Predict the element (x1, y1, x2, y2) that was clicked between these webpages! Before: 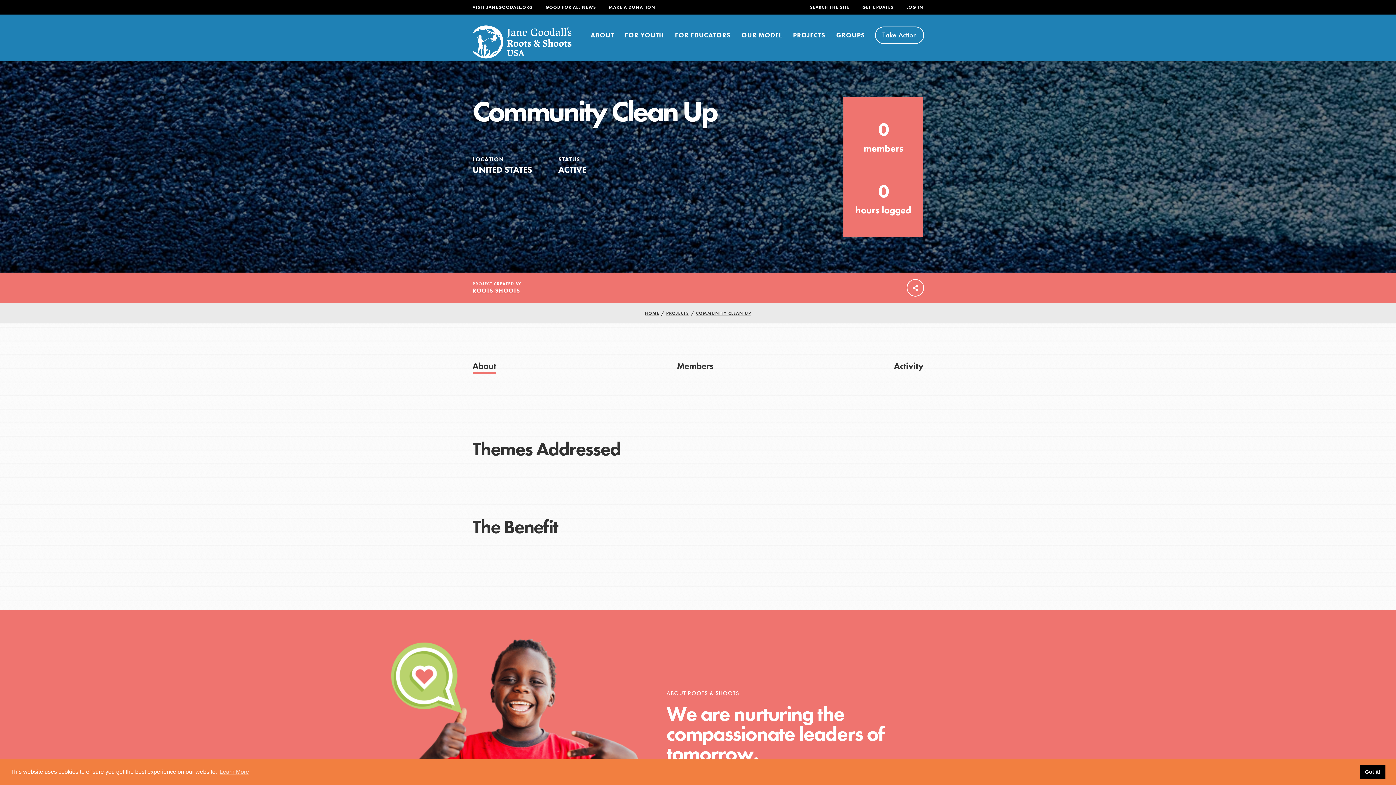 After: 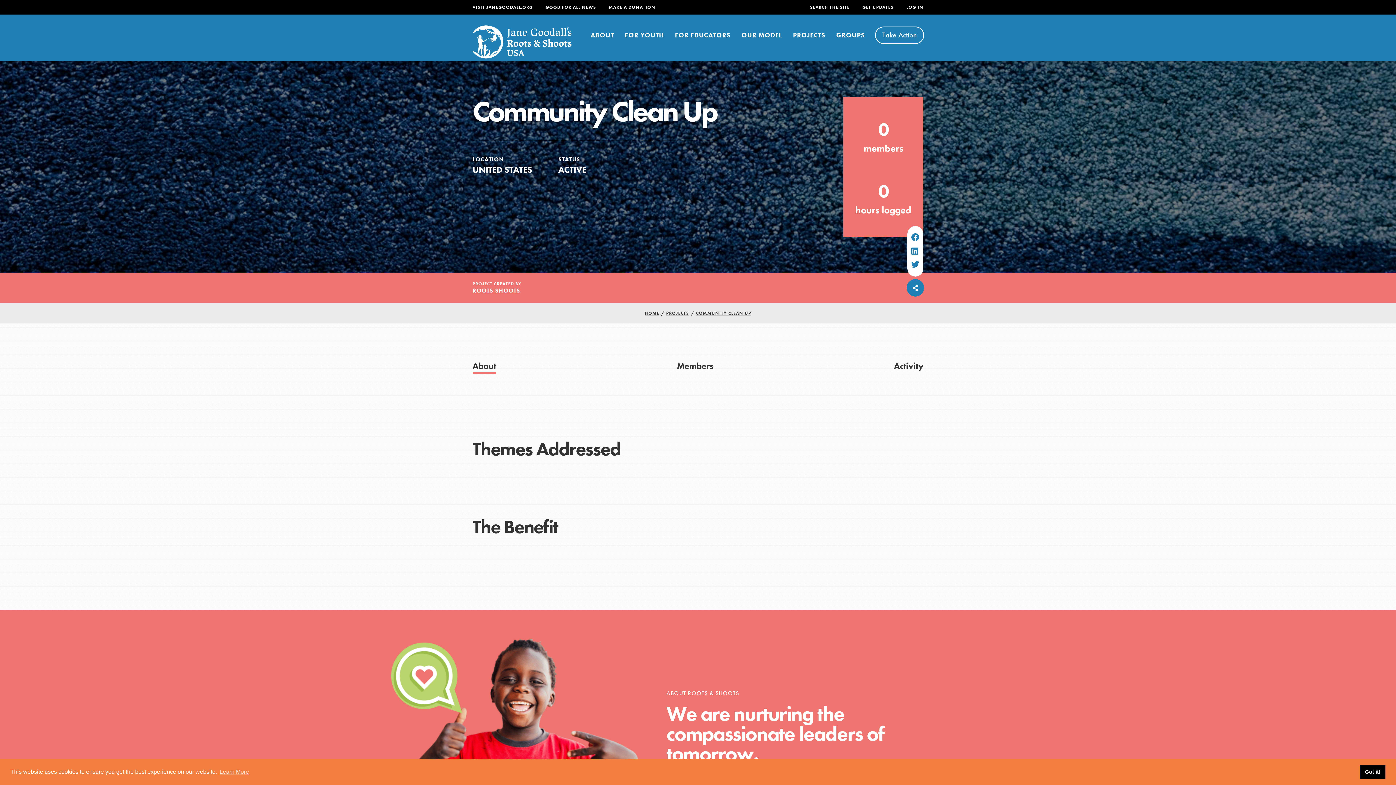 Action: bbox: (907, 280, 923, 296)